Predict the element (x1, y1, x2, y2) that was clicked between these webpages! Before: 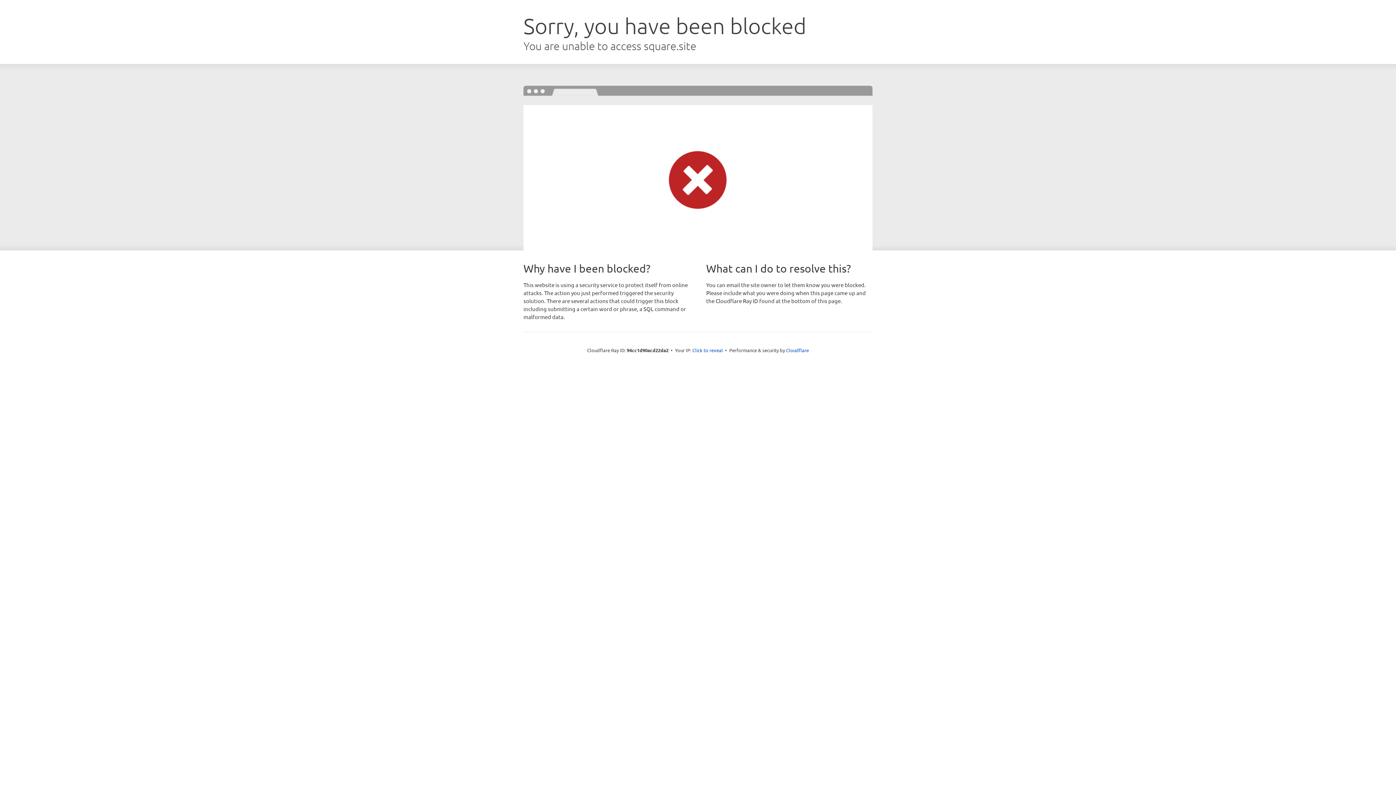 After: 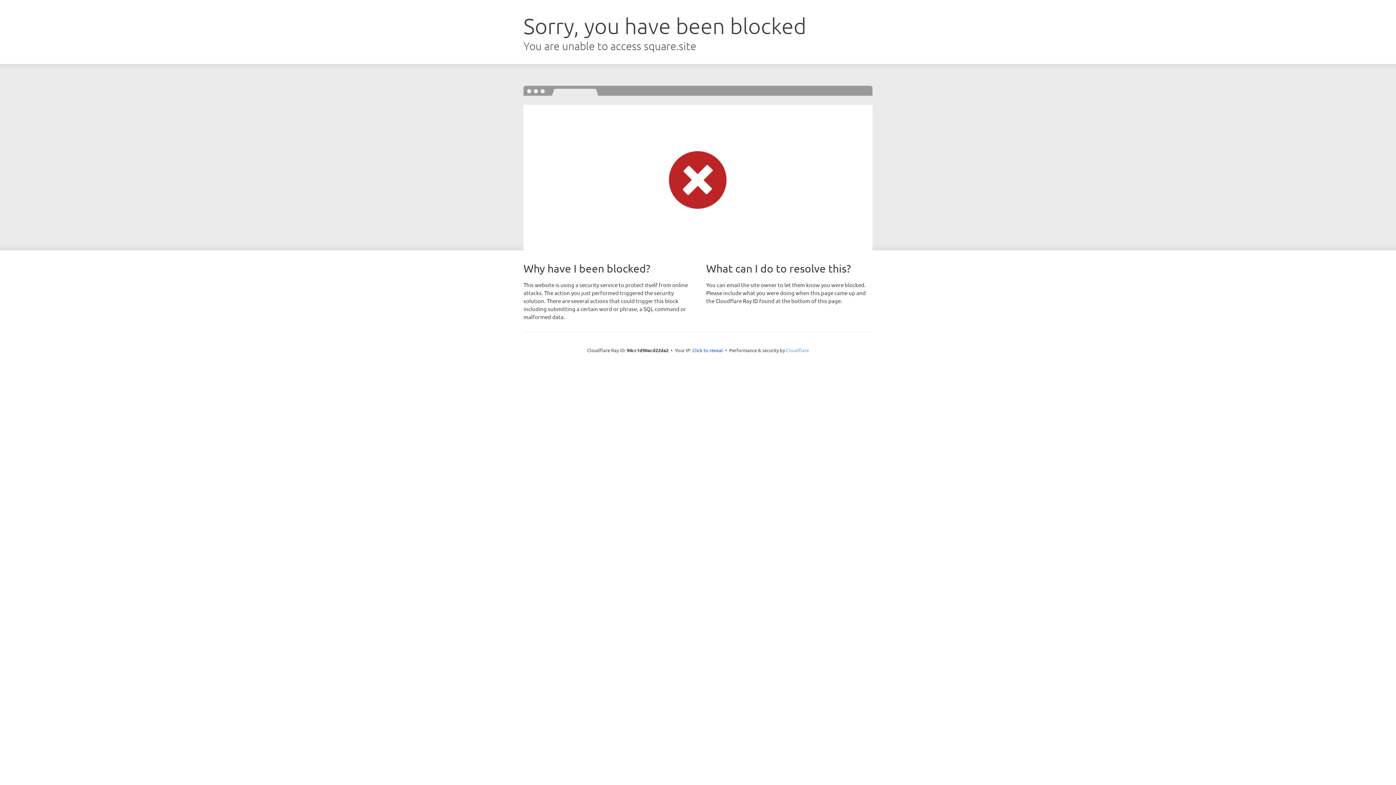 Action: bbox: (786, 347, 809, 353) label: Cloudflare